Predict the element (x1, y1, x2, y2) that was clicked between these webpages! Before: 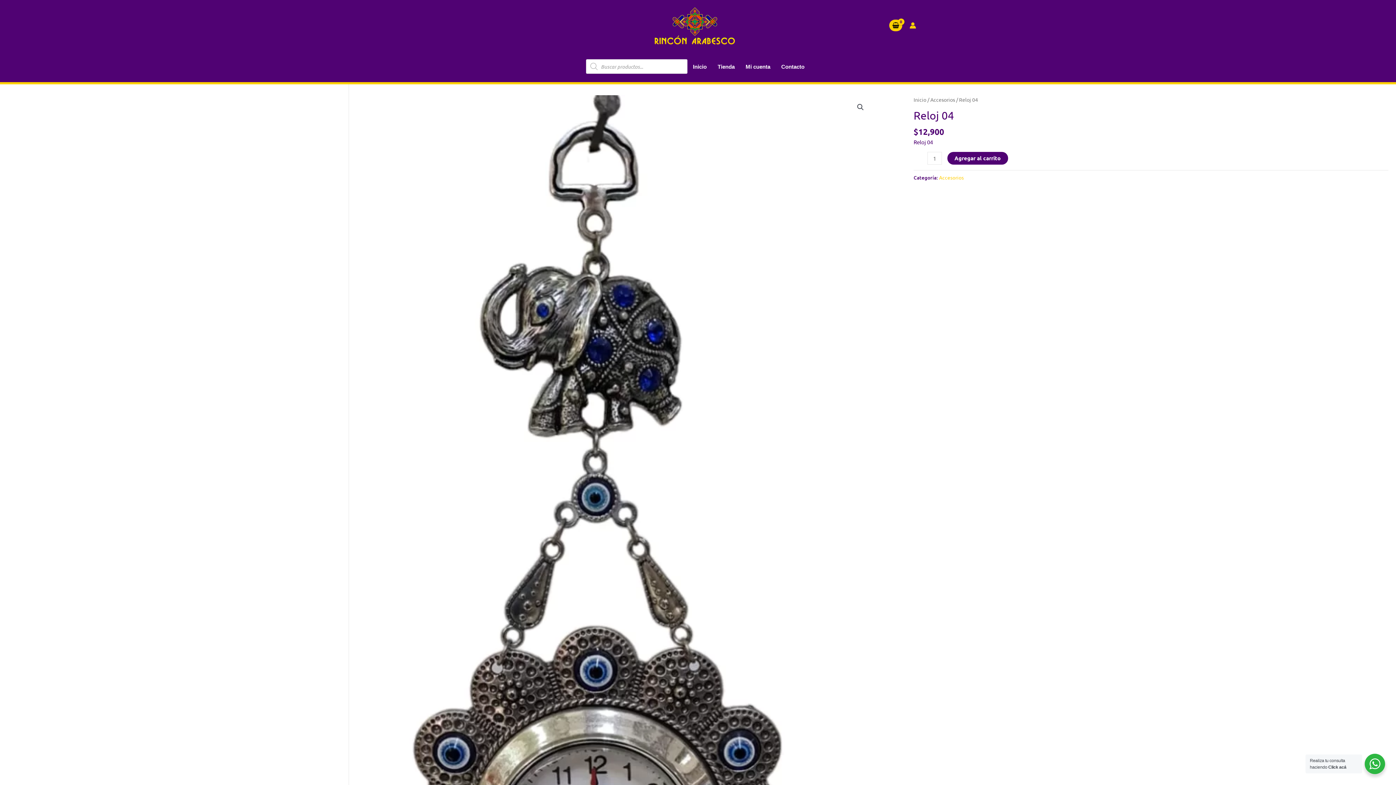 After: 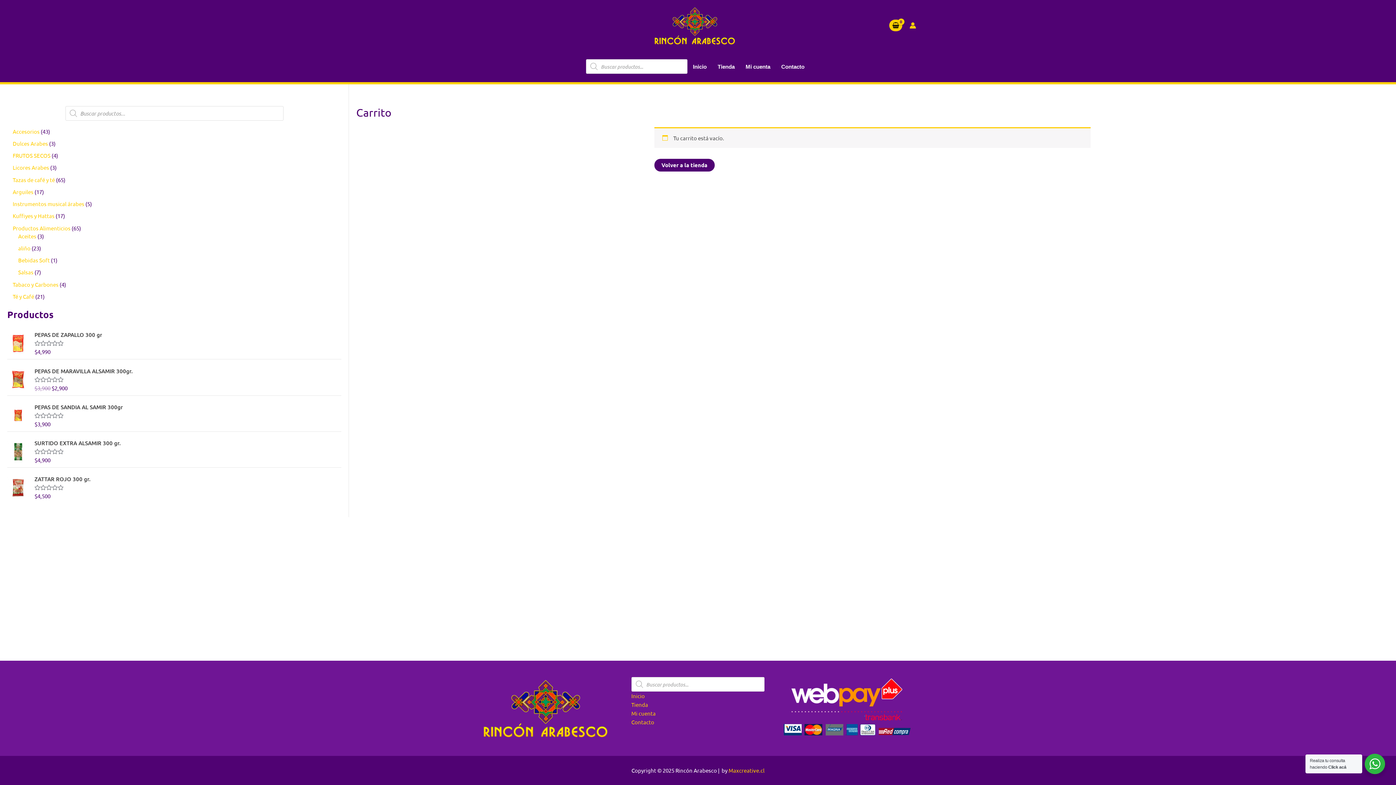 Action: bbox: (889, 19, 902, 31)